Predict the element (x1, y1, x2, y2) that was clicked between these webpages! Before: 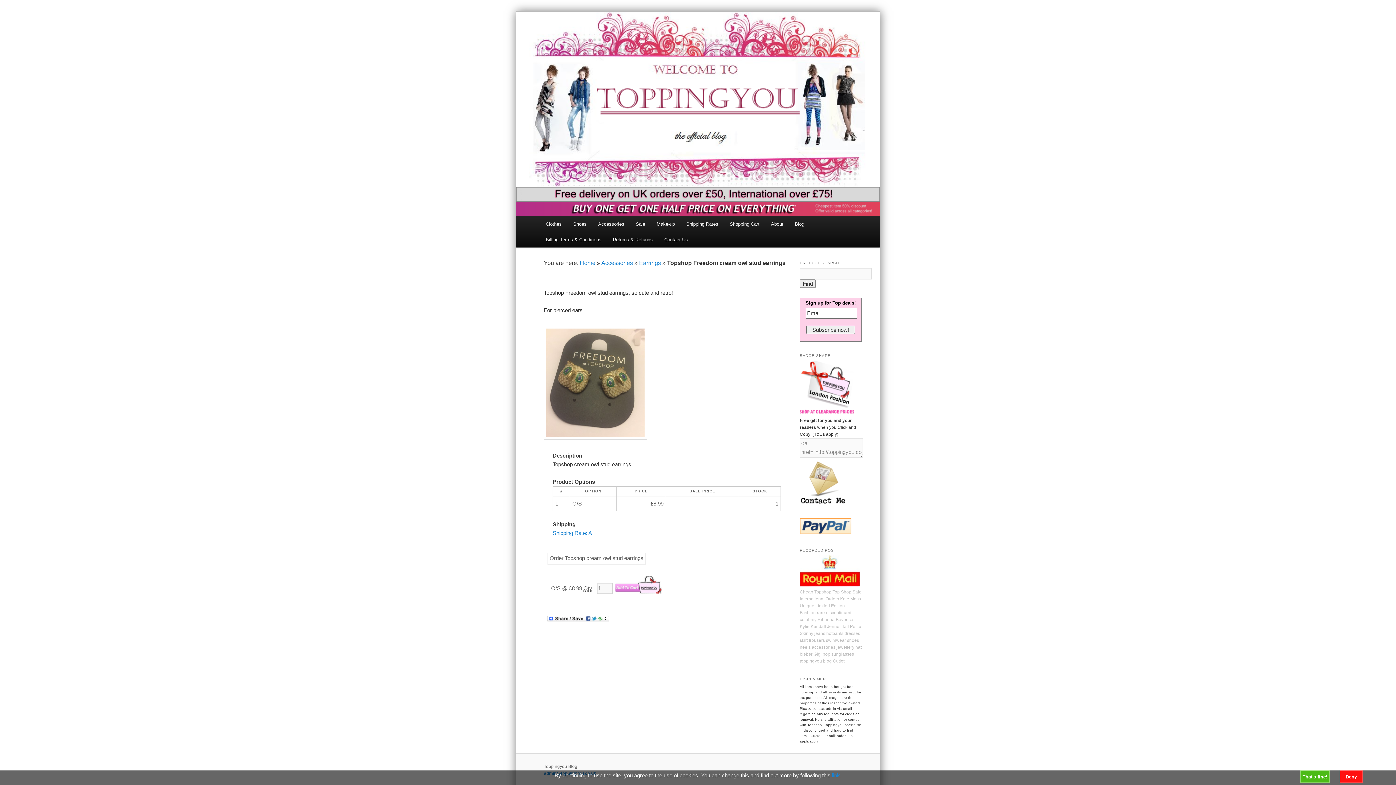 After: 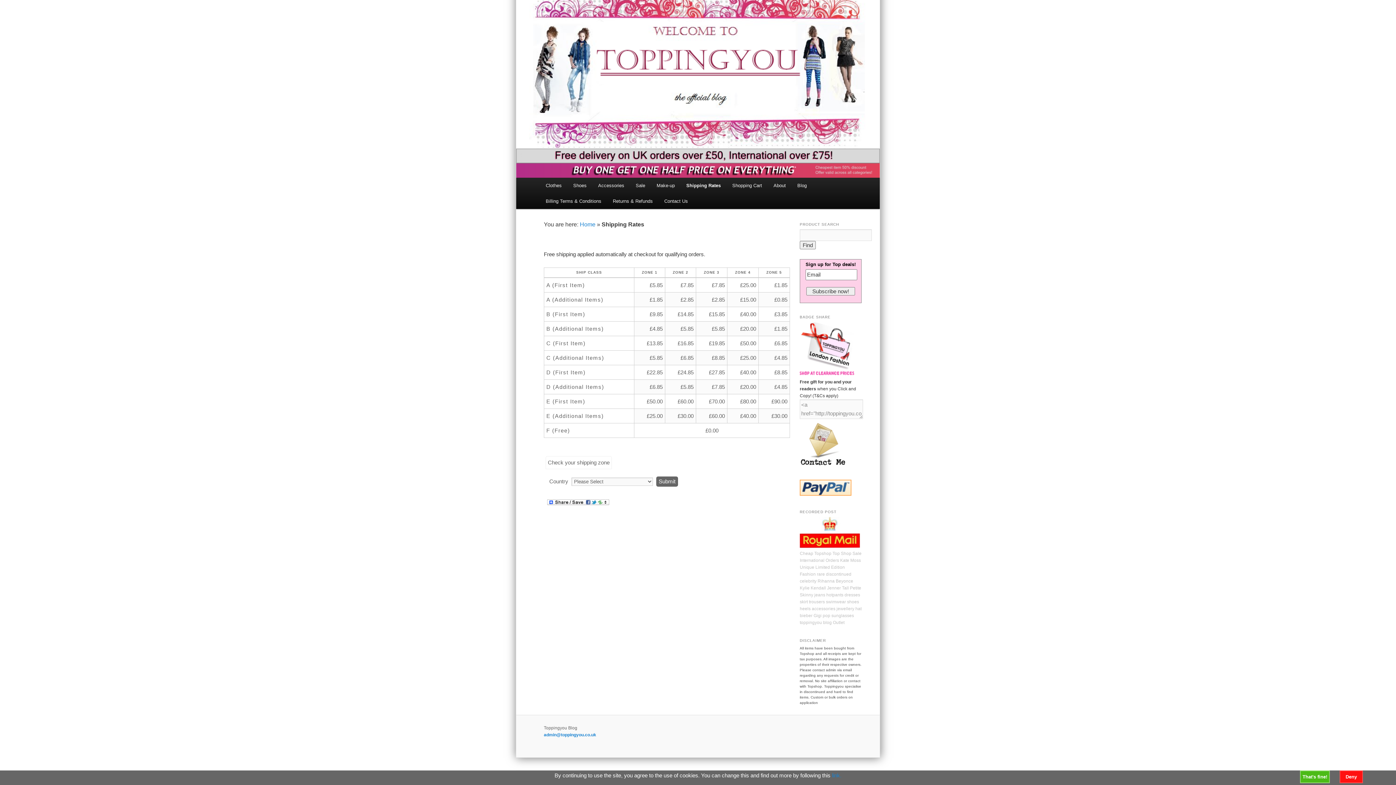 Action: label: Shipping Rate: A bbox: (552, 530, 592, 536)